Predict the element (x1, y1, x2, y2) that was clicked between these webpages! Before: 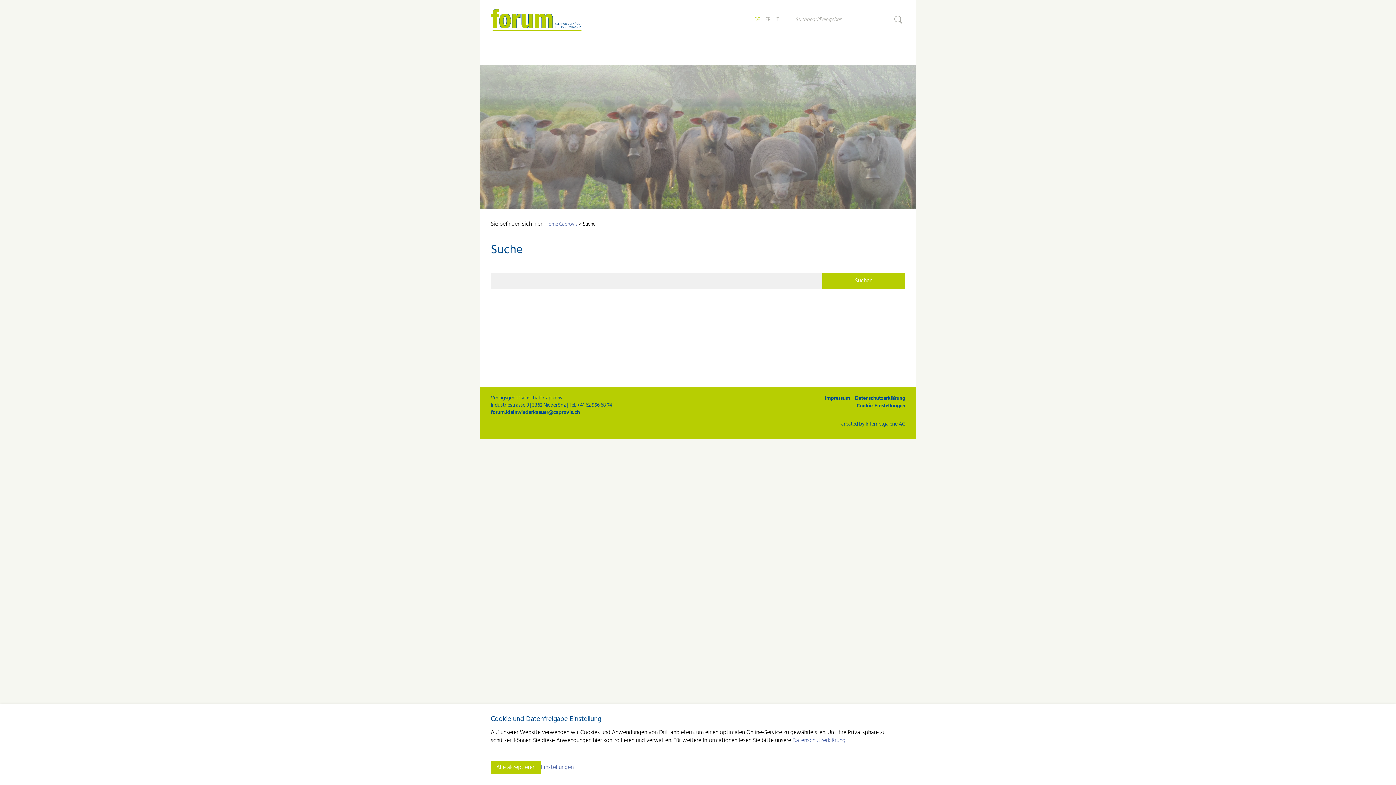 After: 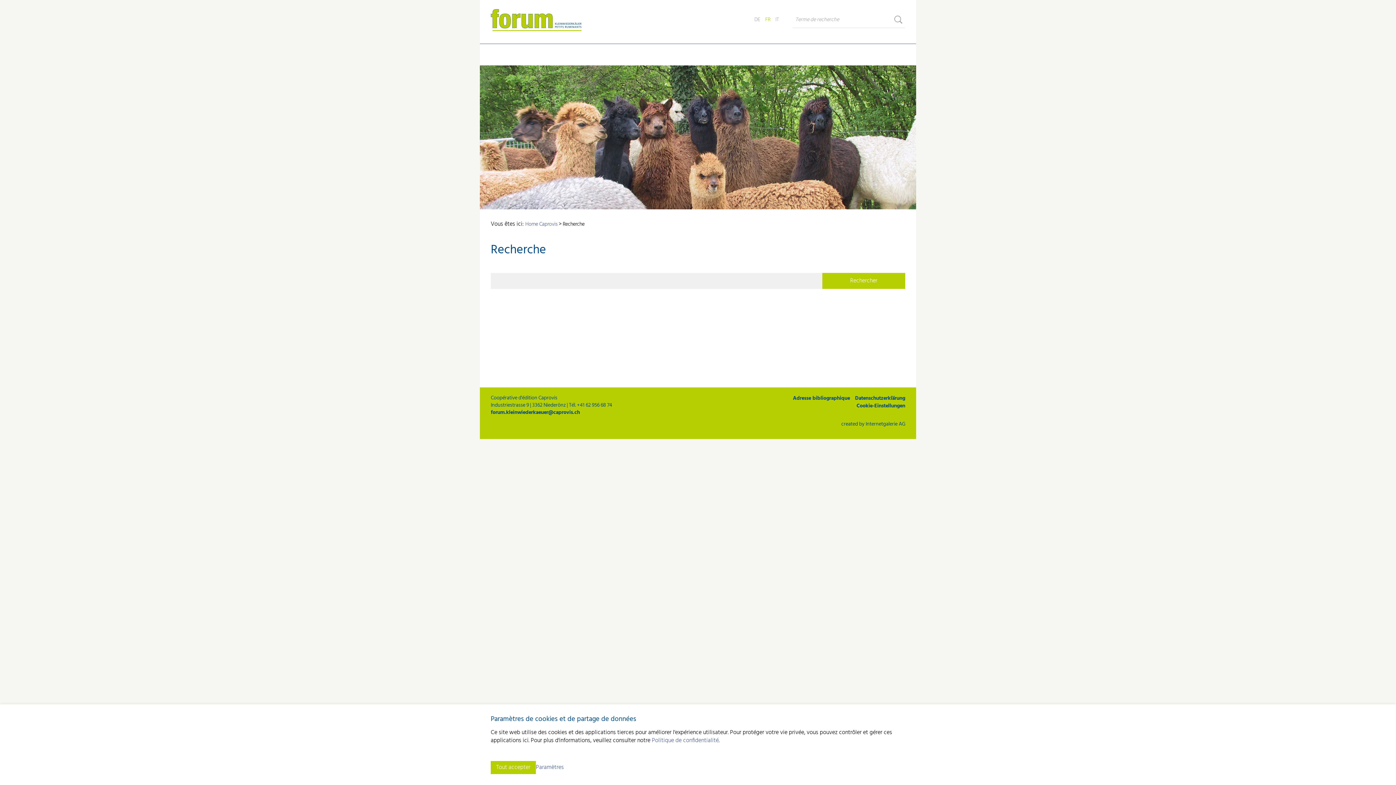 Action: label: FR bbox: (762, 15, 773, 24)